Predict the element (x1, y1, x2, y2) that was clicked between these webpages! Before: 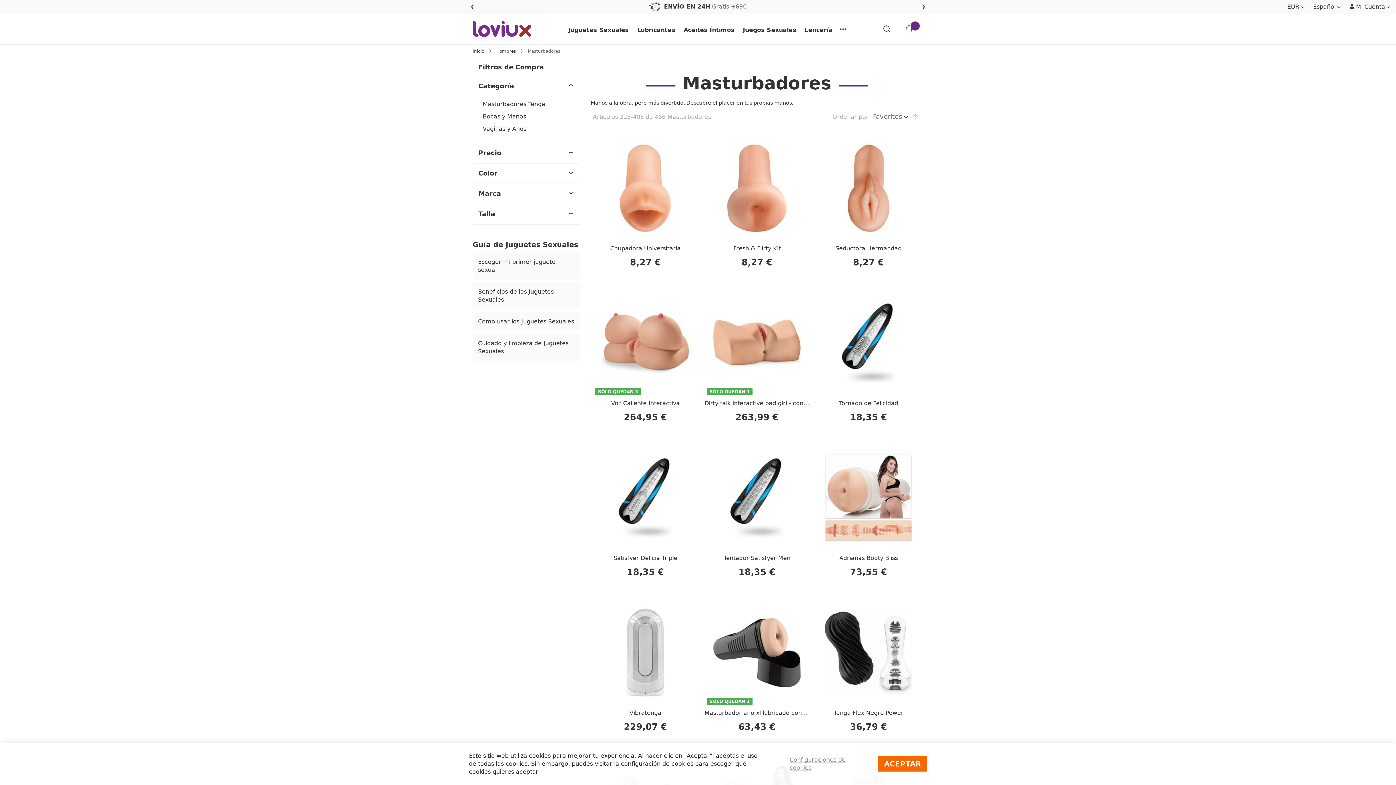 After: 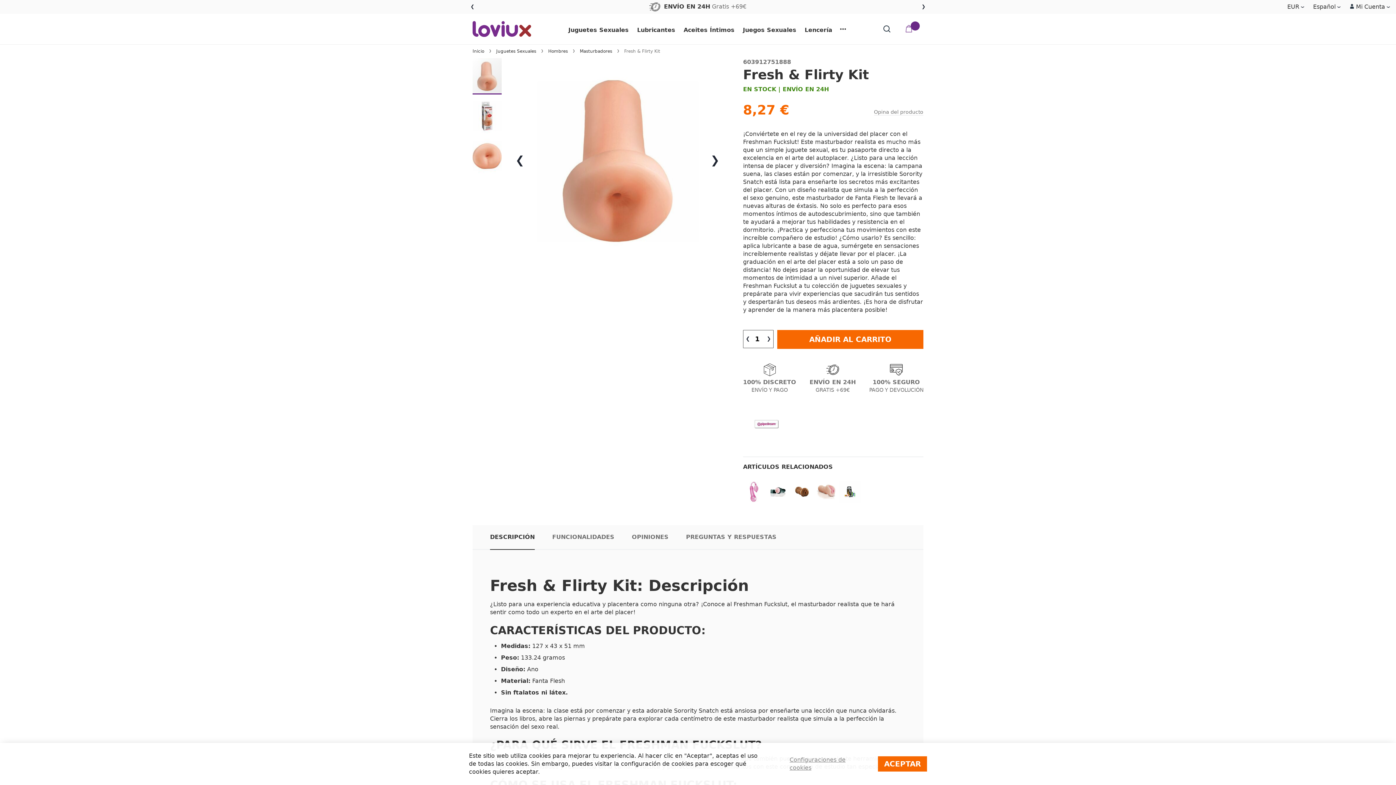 Action: bbox: (704, 133, 809, 242)